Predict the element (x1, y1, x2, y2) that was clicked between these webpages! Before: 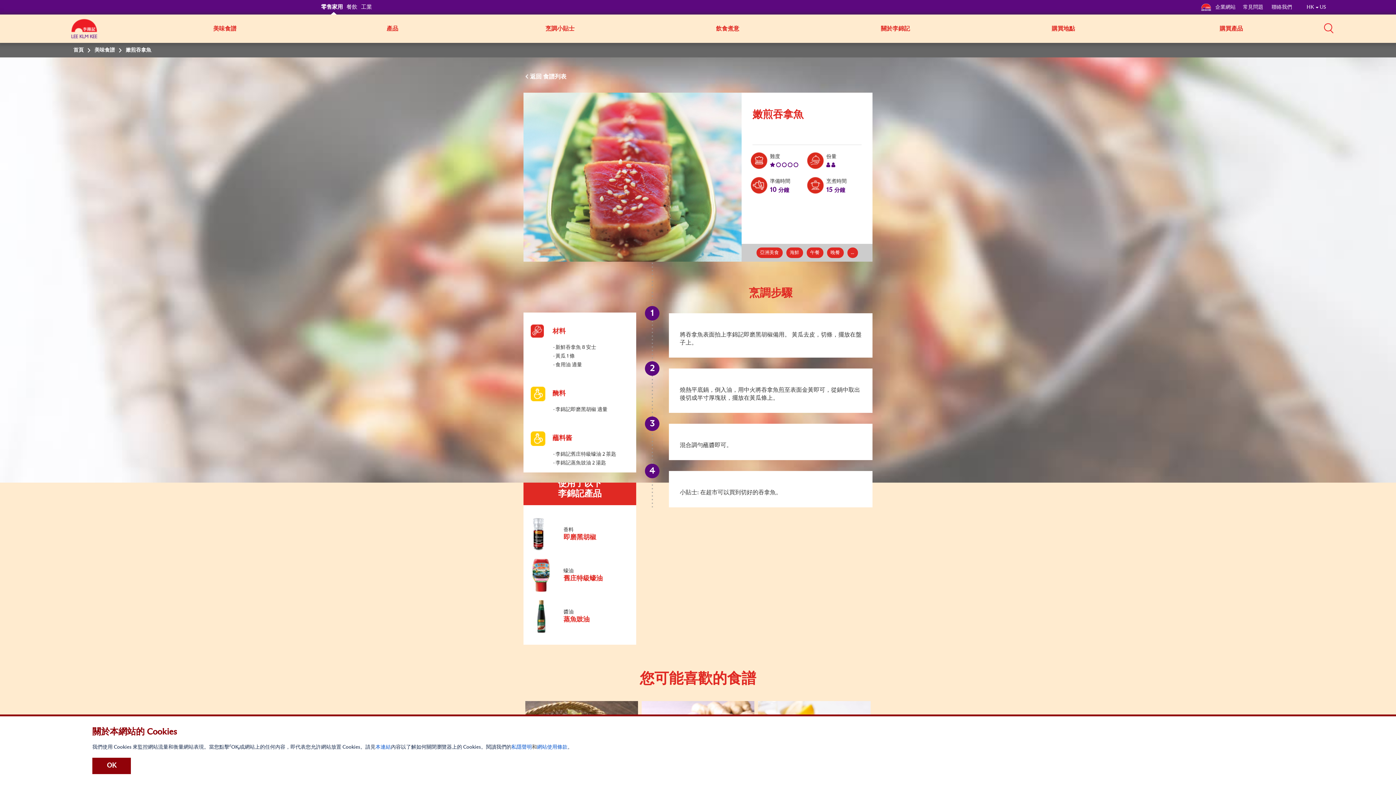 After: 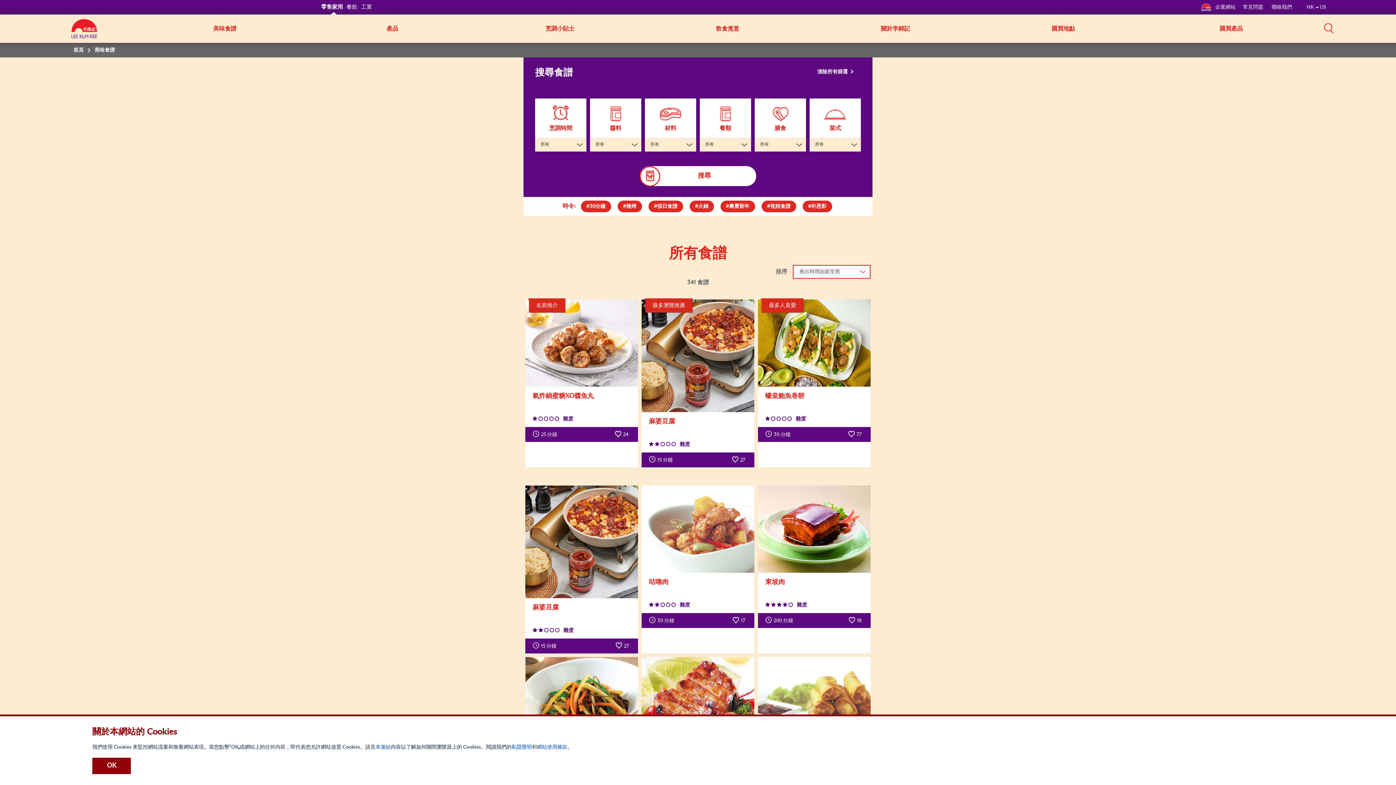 Action: label: 美味食譜 bbox: (142, 23, 306, 33)